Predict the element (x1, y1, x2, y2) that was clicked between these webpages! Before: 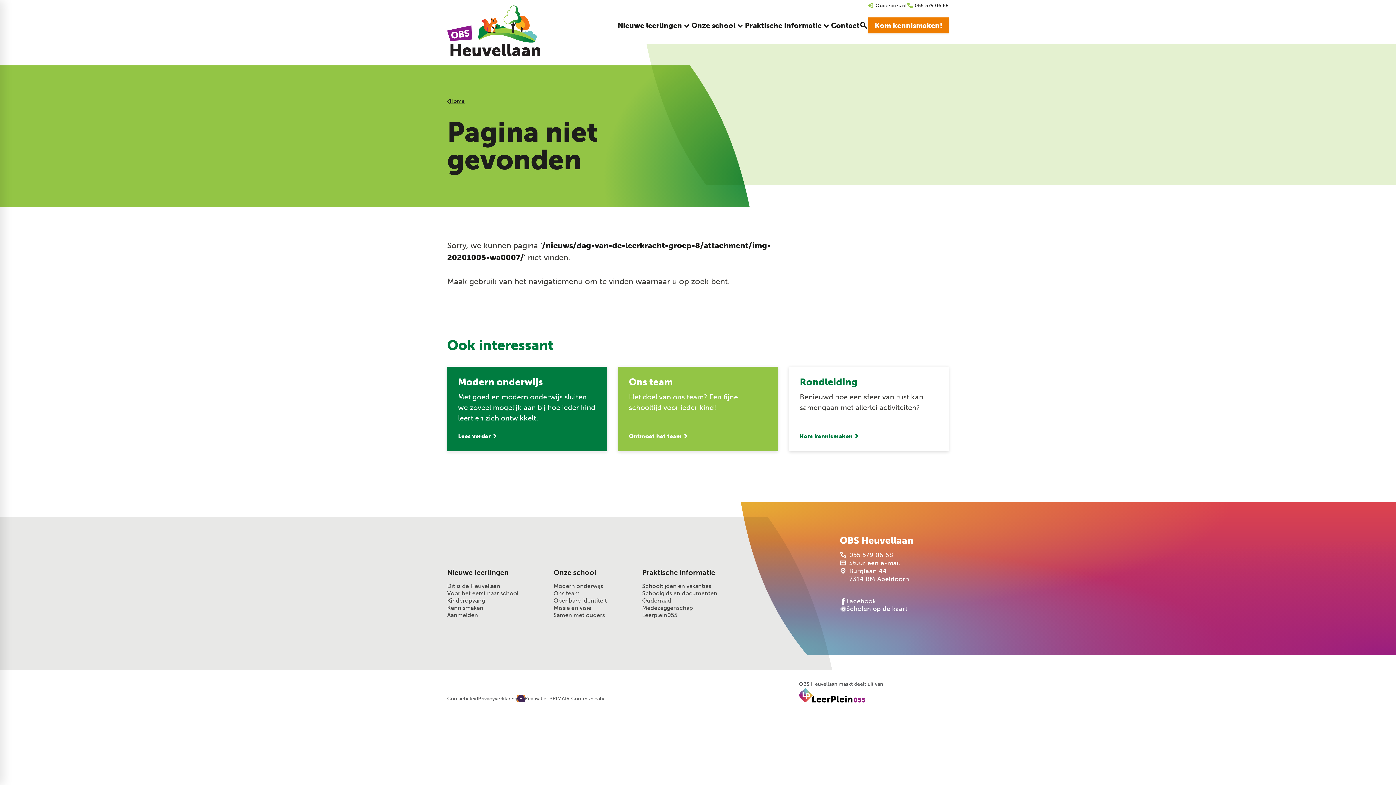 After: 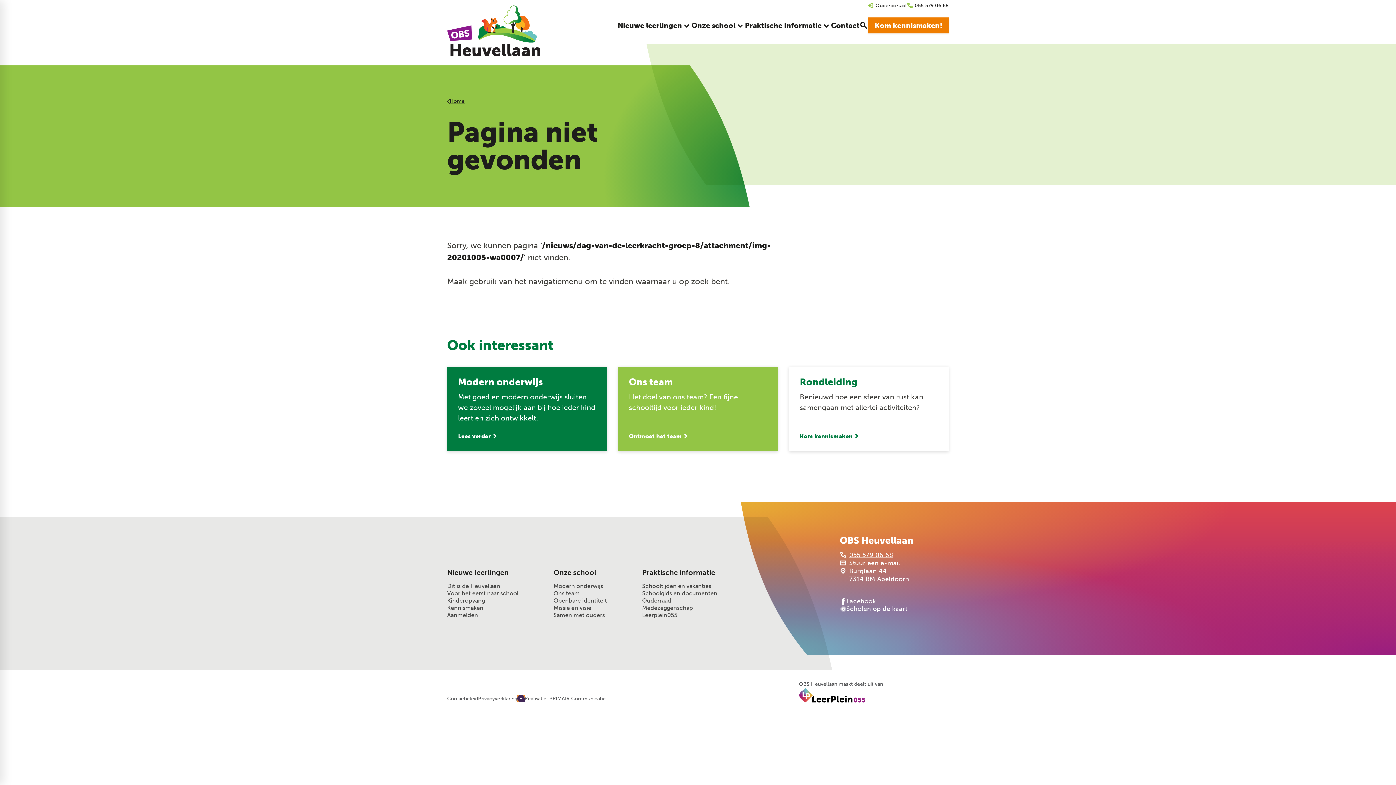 Action: label: 055 579 06 68 bbox: (840, 551, 893, 559)